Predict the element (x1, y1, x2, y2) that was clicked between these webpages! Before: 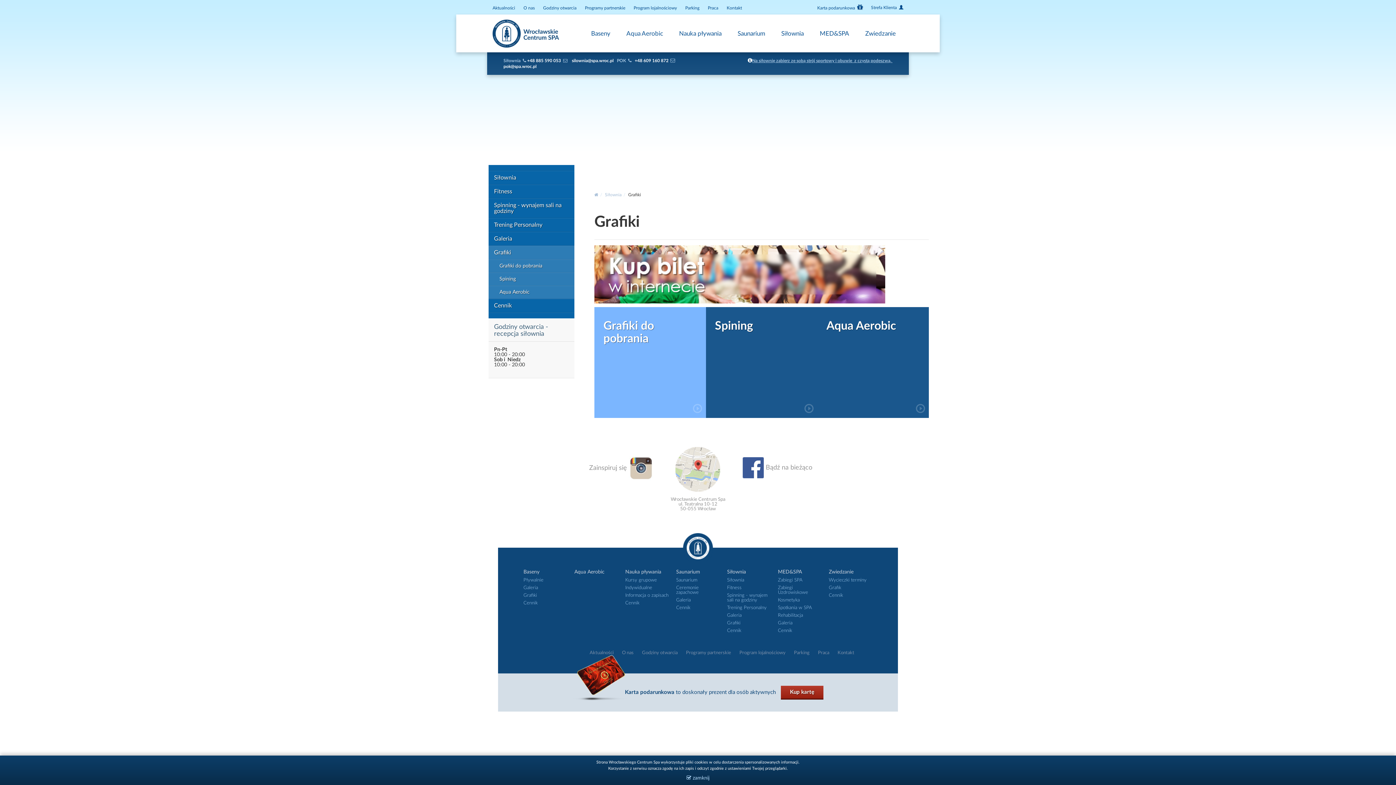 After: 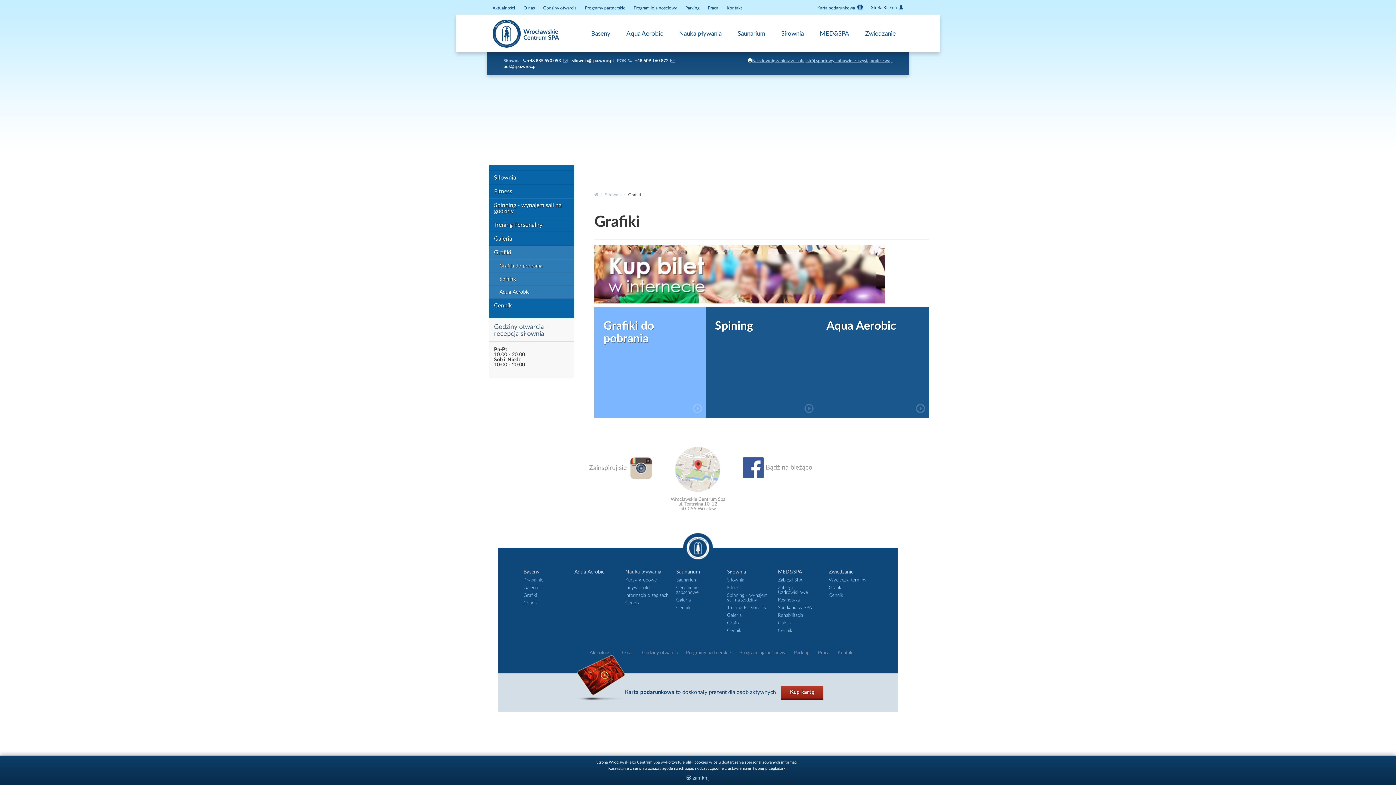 Action: bbox: (634, 58, 668, 62) label: +48 609 160 872